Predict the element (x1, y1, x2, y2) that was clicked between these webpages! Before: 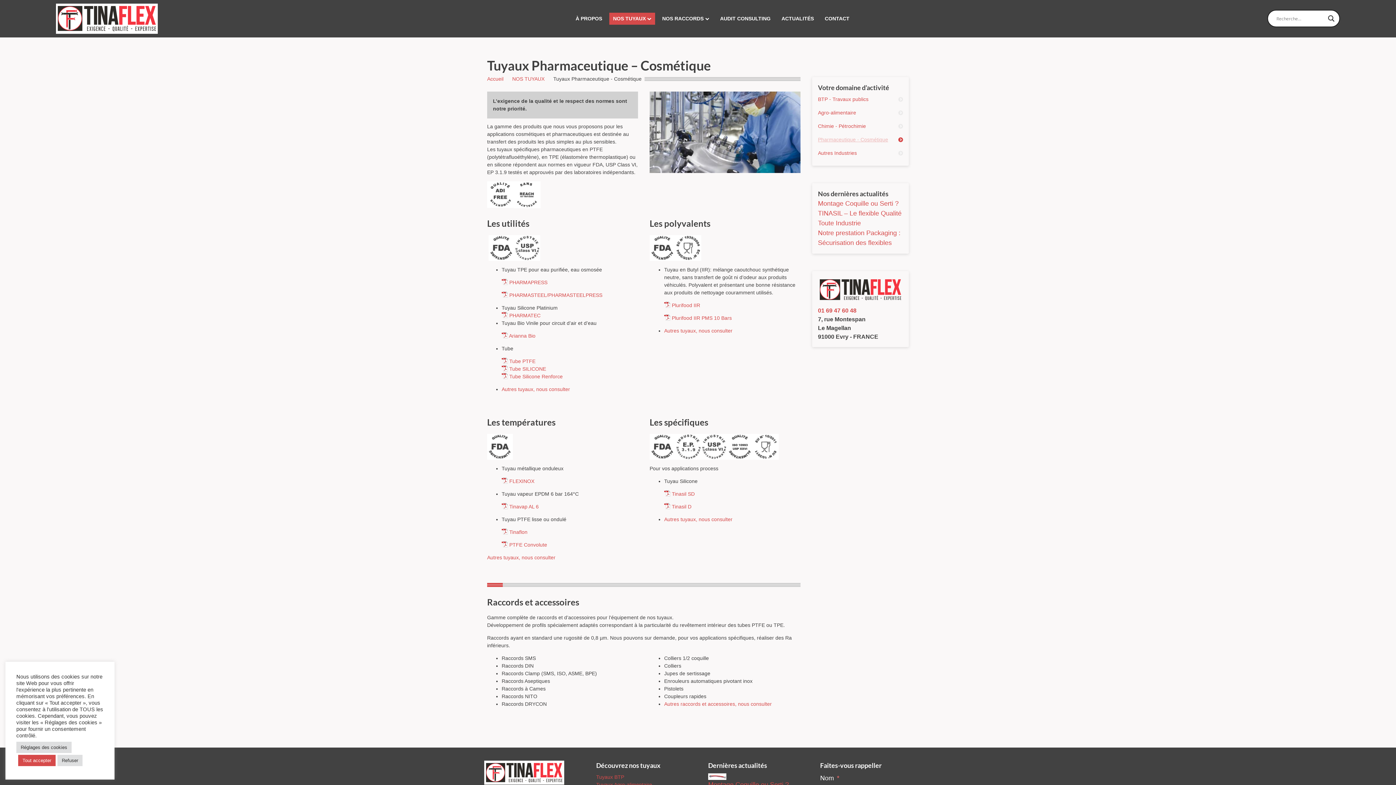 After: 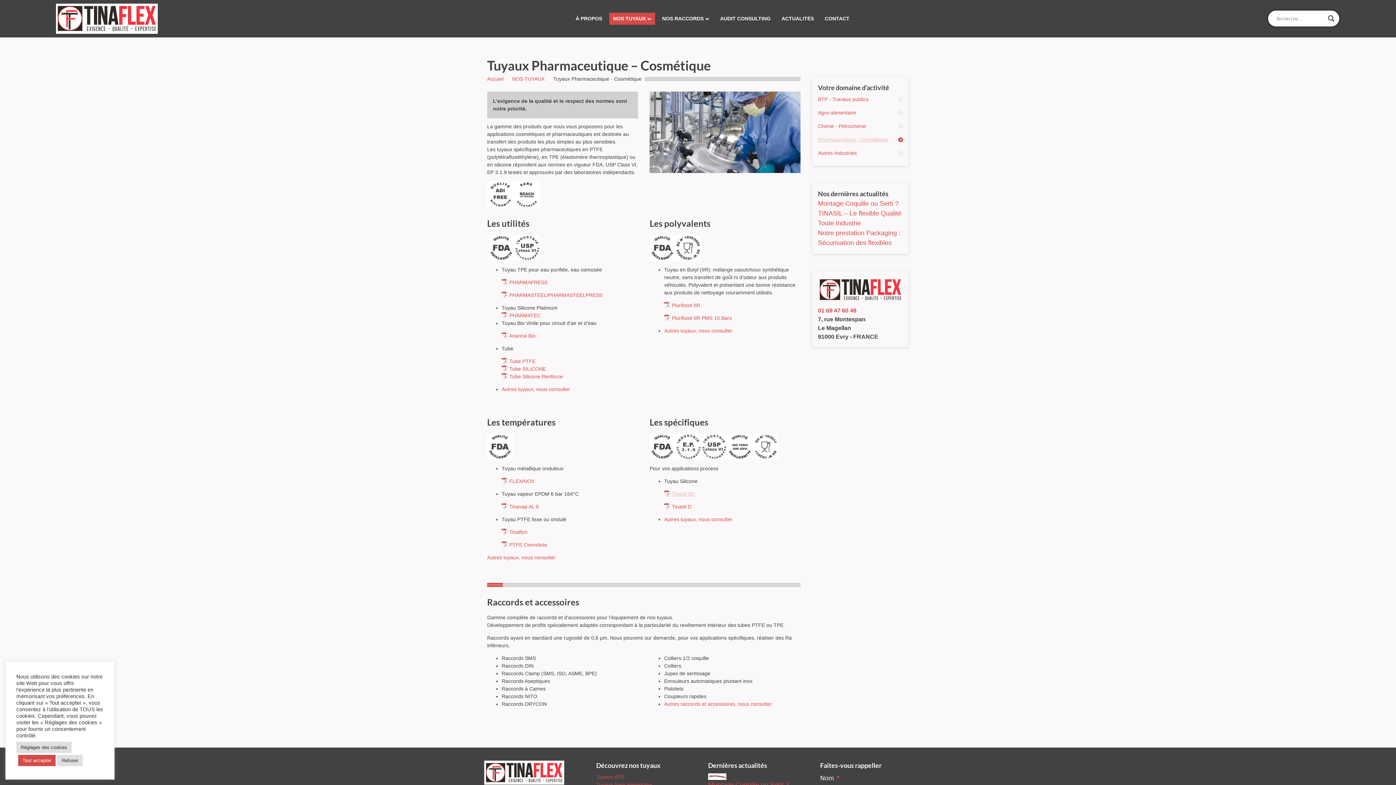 Action: bbox: (672, 491, 694, 497) label: Tinasil SD